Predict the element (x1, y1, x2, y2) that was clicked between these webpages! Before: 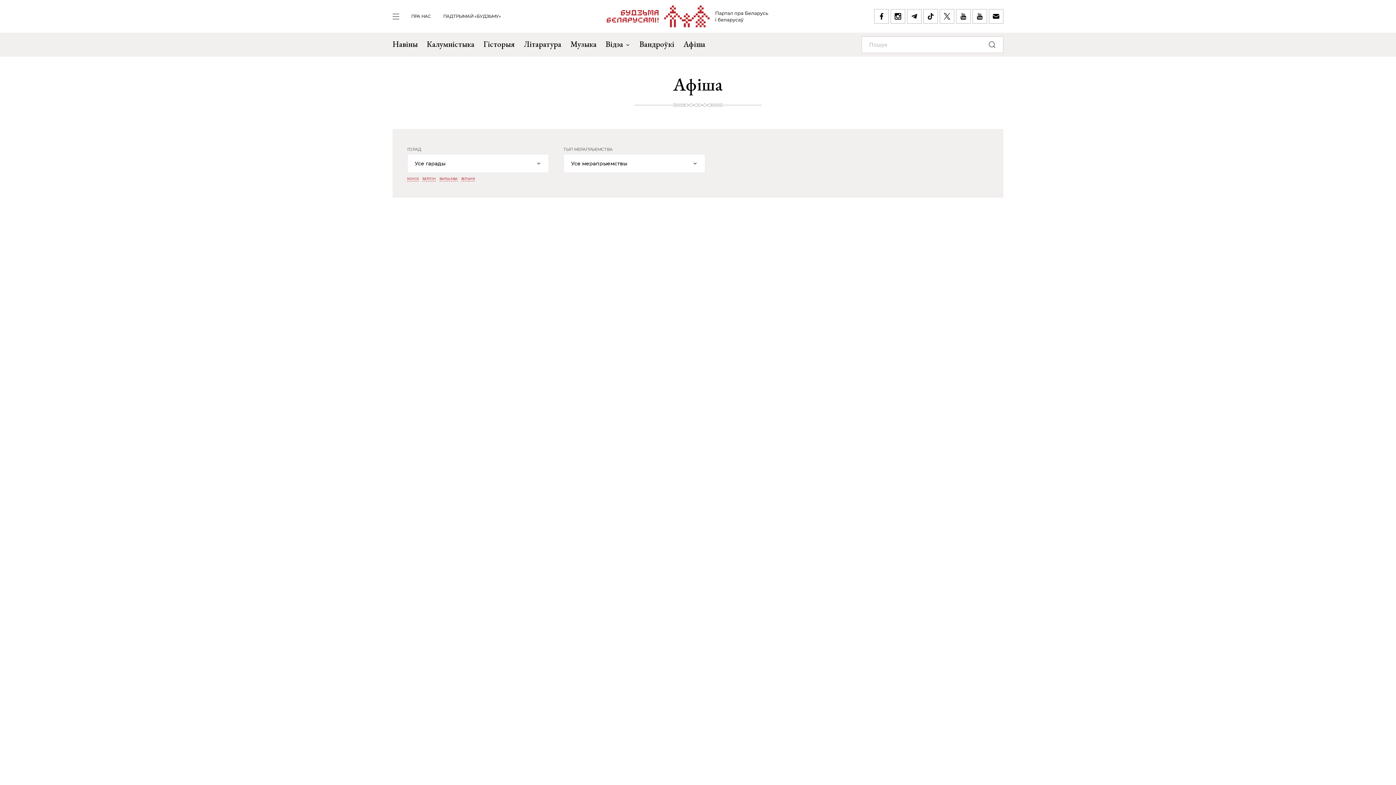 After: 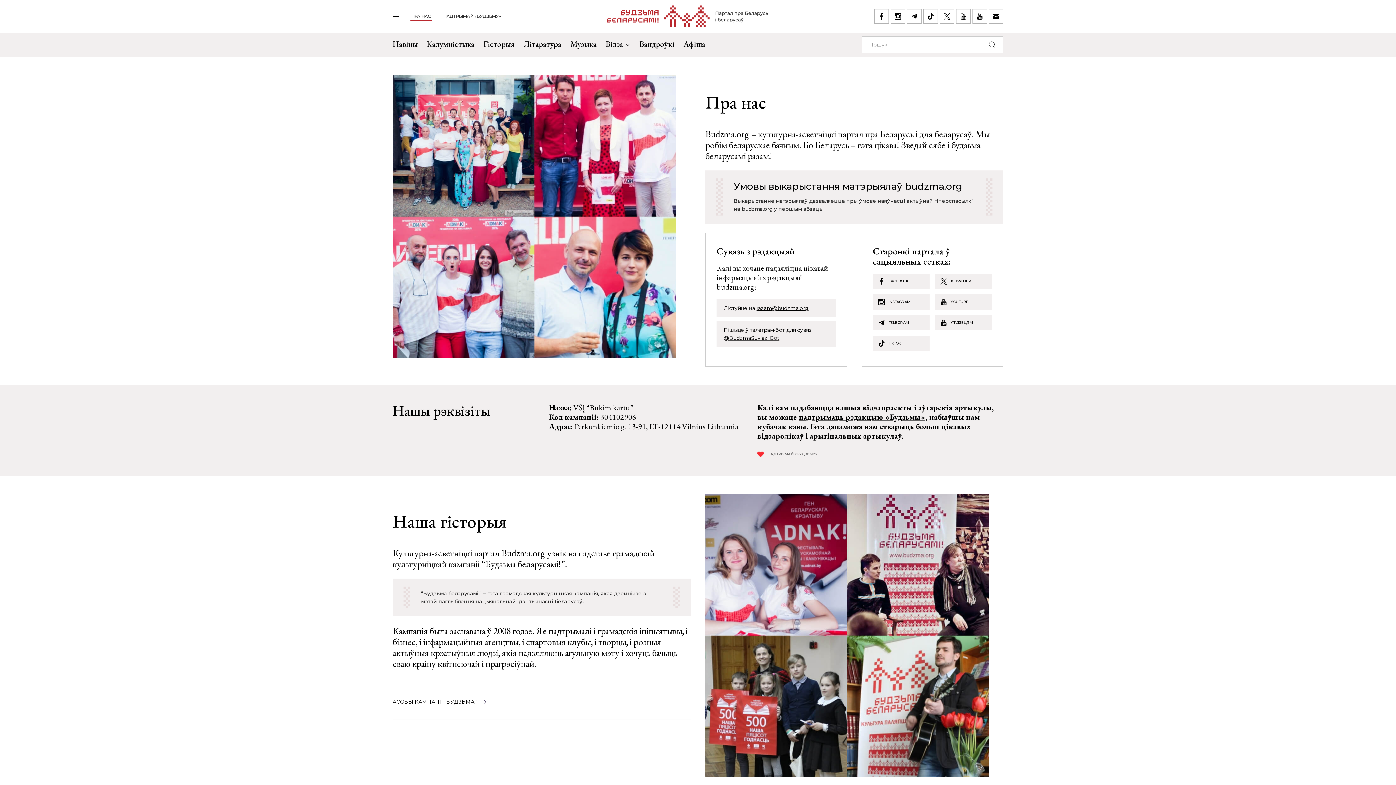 Action: label: ПРА НАС bbox: (411, 13, 431, 18)